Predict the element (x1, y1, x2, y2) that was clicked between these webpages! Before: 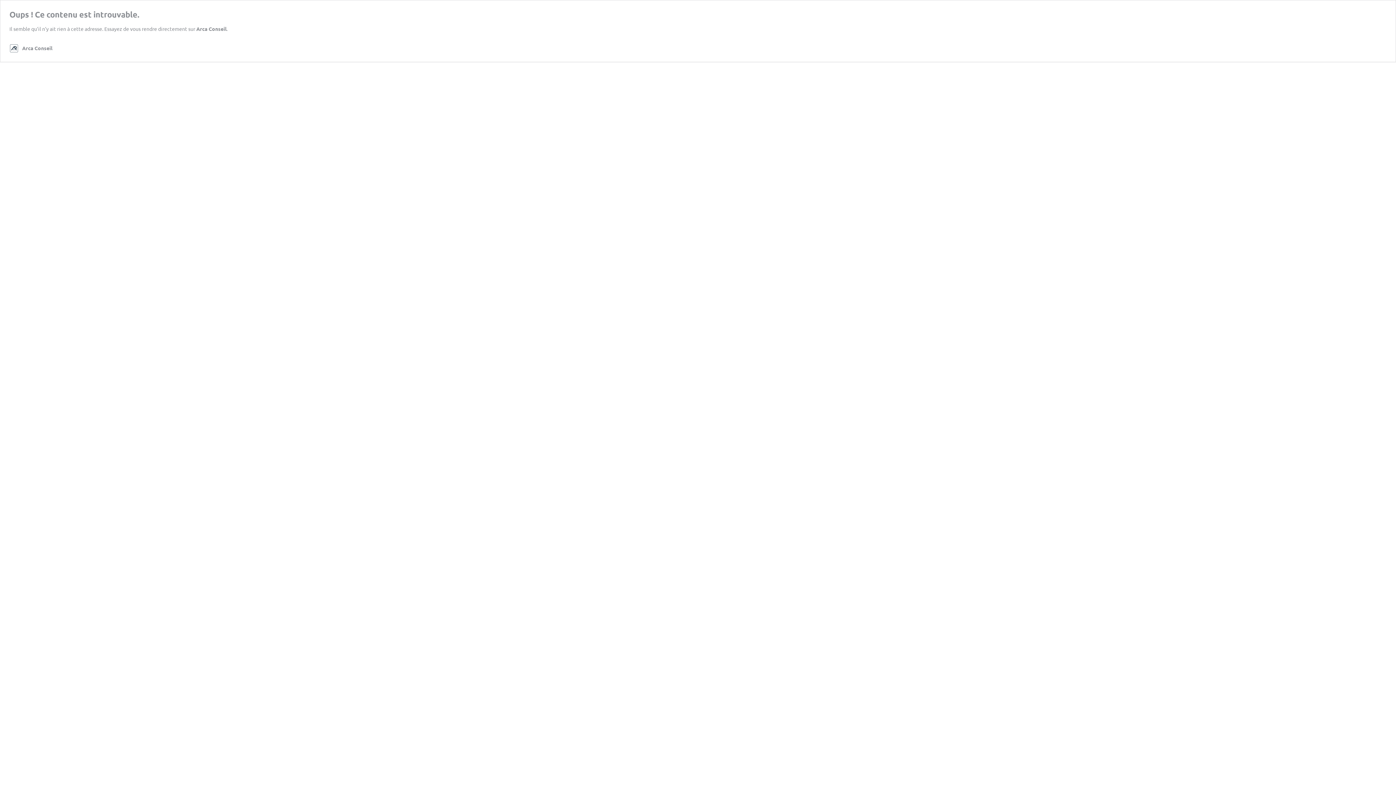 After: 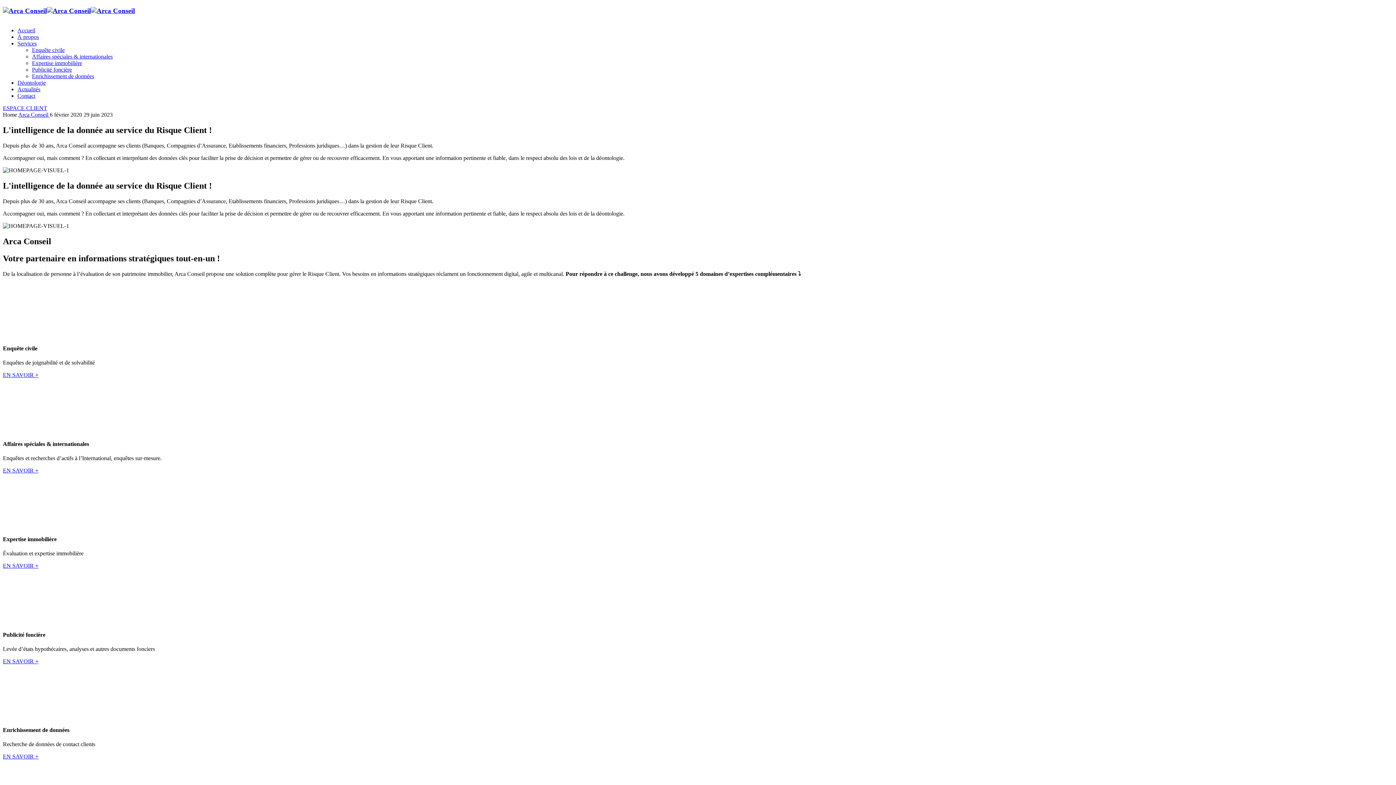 Action: bbox: (196, 25, 226, 32) label: Arca Conseil